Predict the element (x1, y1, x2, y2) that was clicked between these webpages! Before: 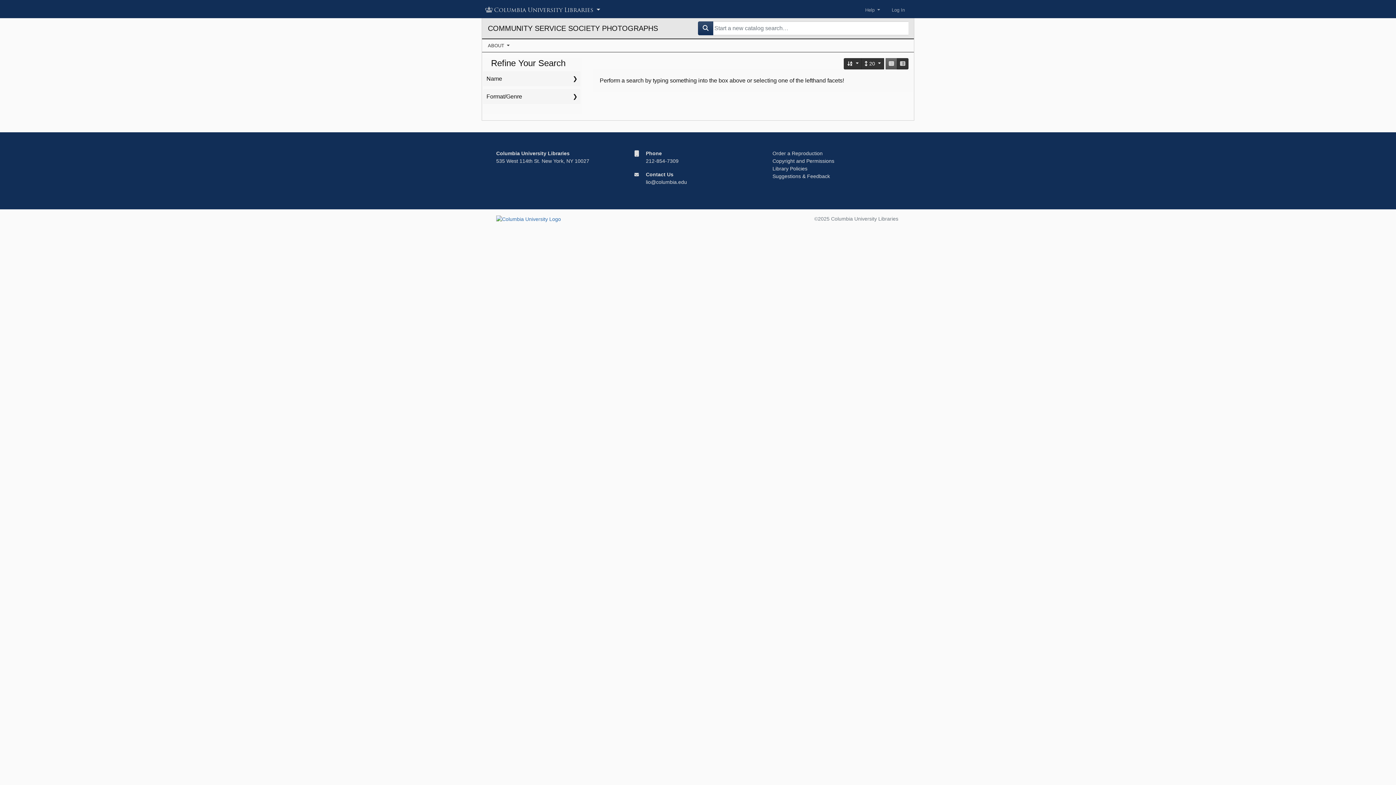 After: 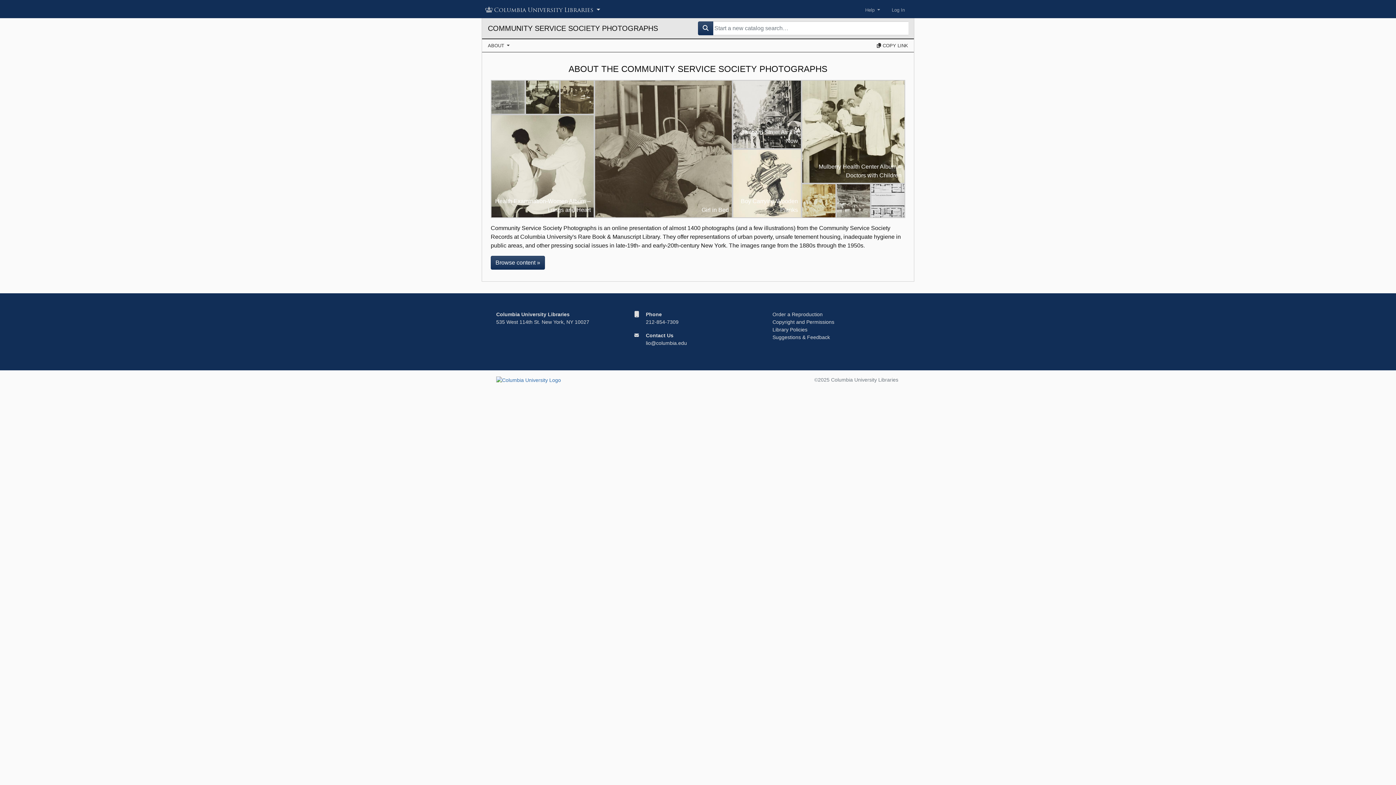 Action: bbox: (488, 21, 692, 35) label: COMMUNITY SERVICE SOCIETY PHOTOGRAPHS